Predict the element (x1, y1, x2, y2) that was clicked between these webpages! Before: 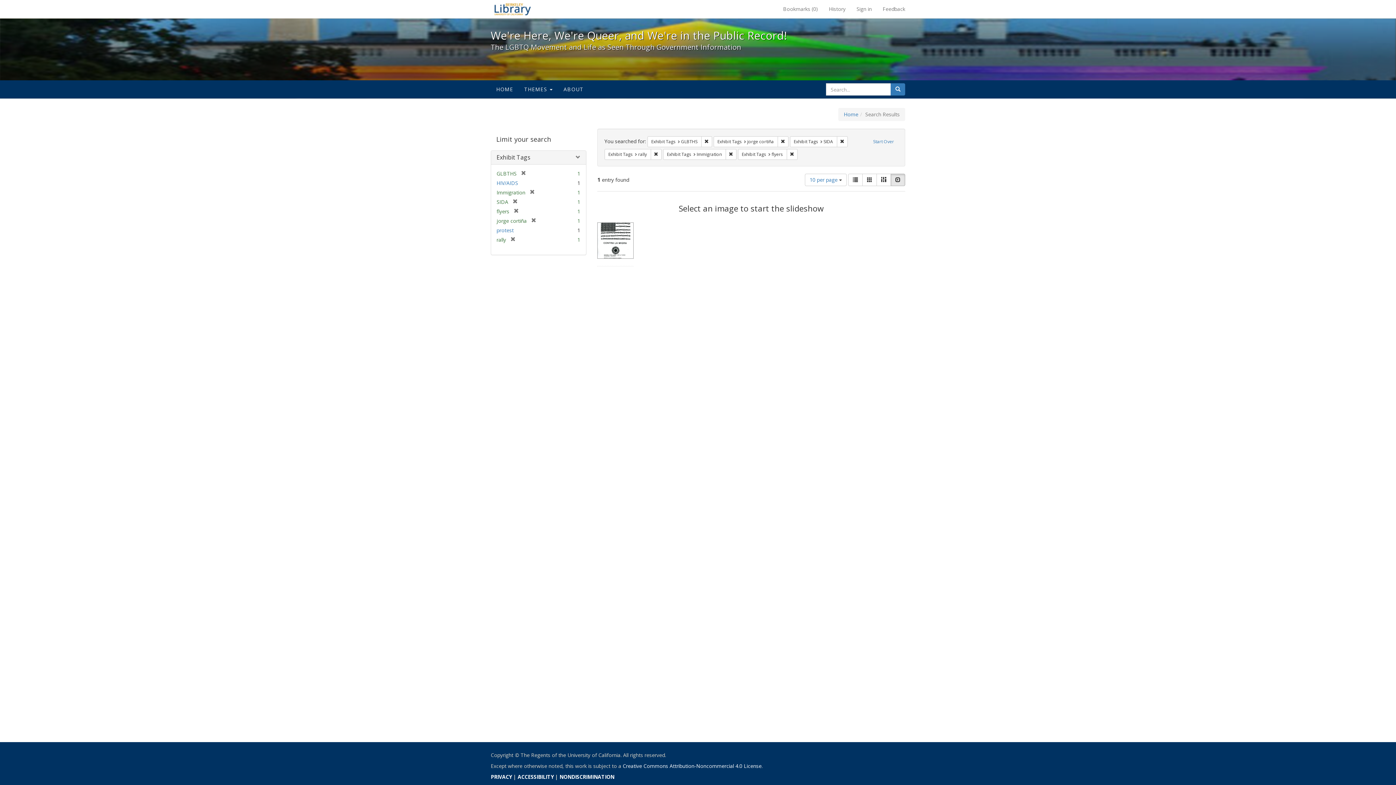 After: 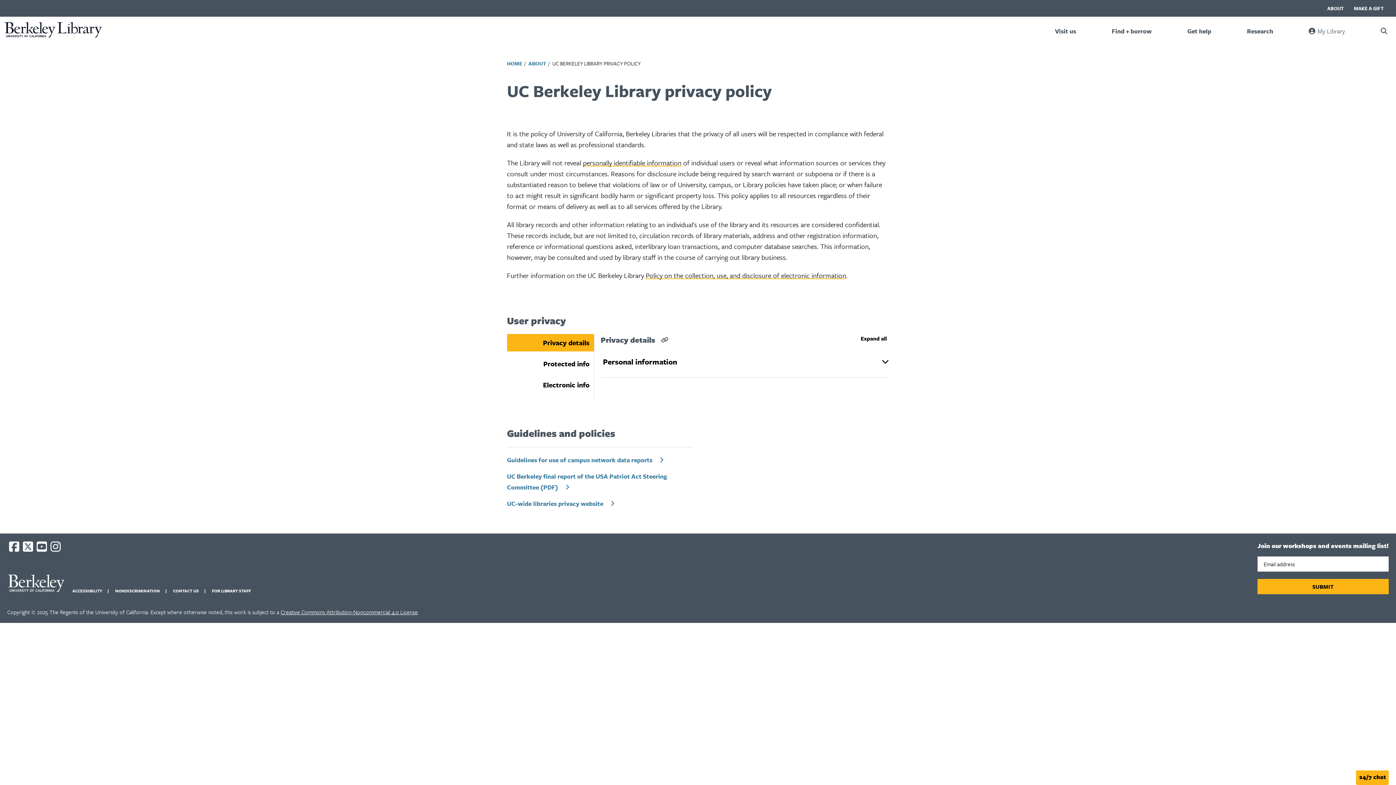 Action: label: PRIVACY bbox: (490, 773, 512, 780)